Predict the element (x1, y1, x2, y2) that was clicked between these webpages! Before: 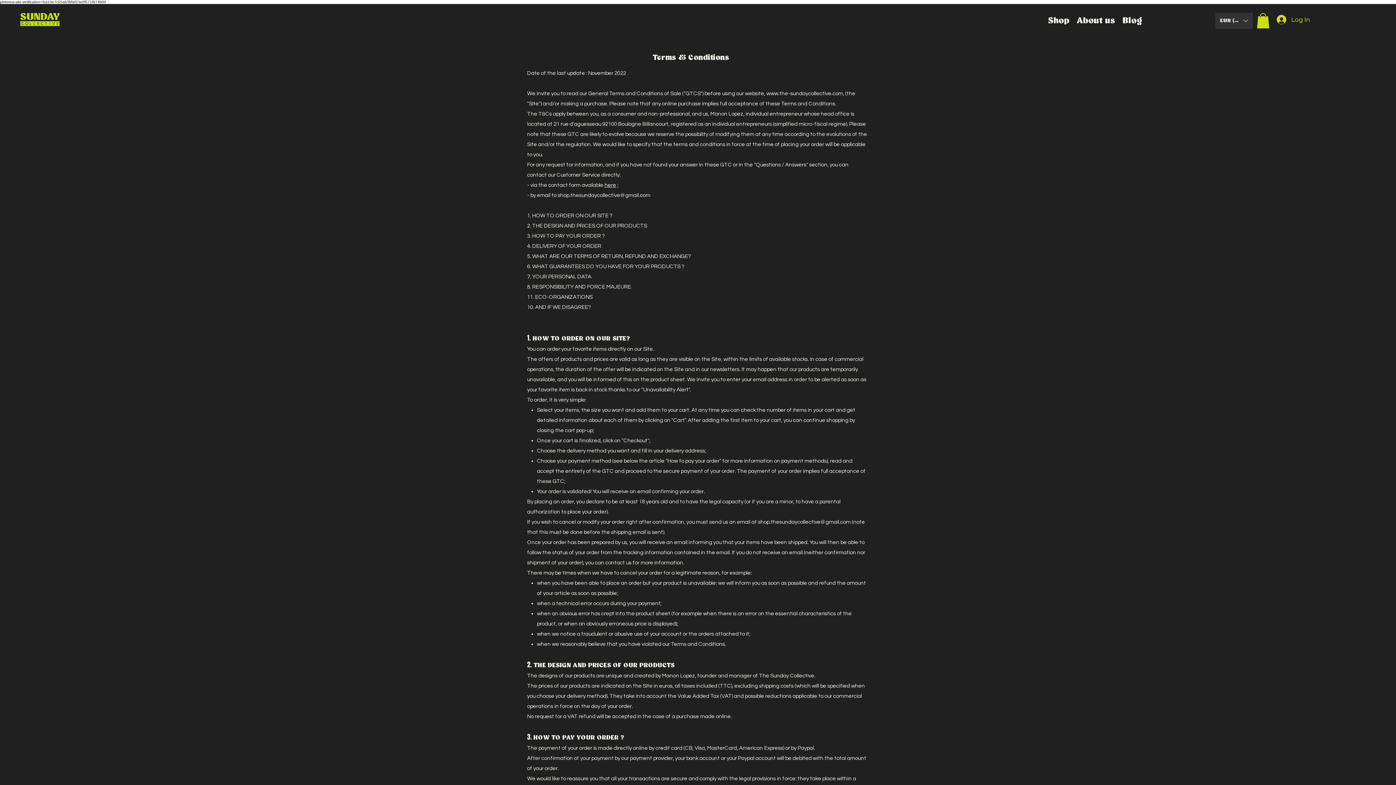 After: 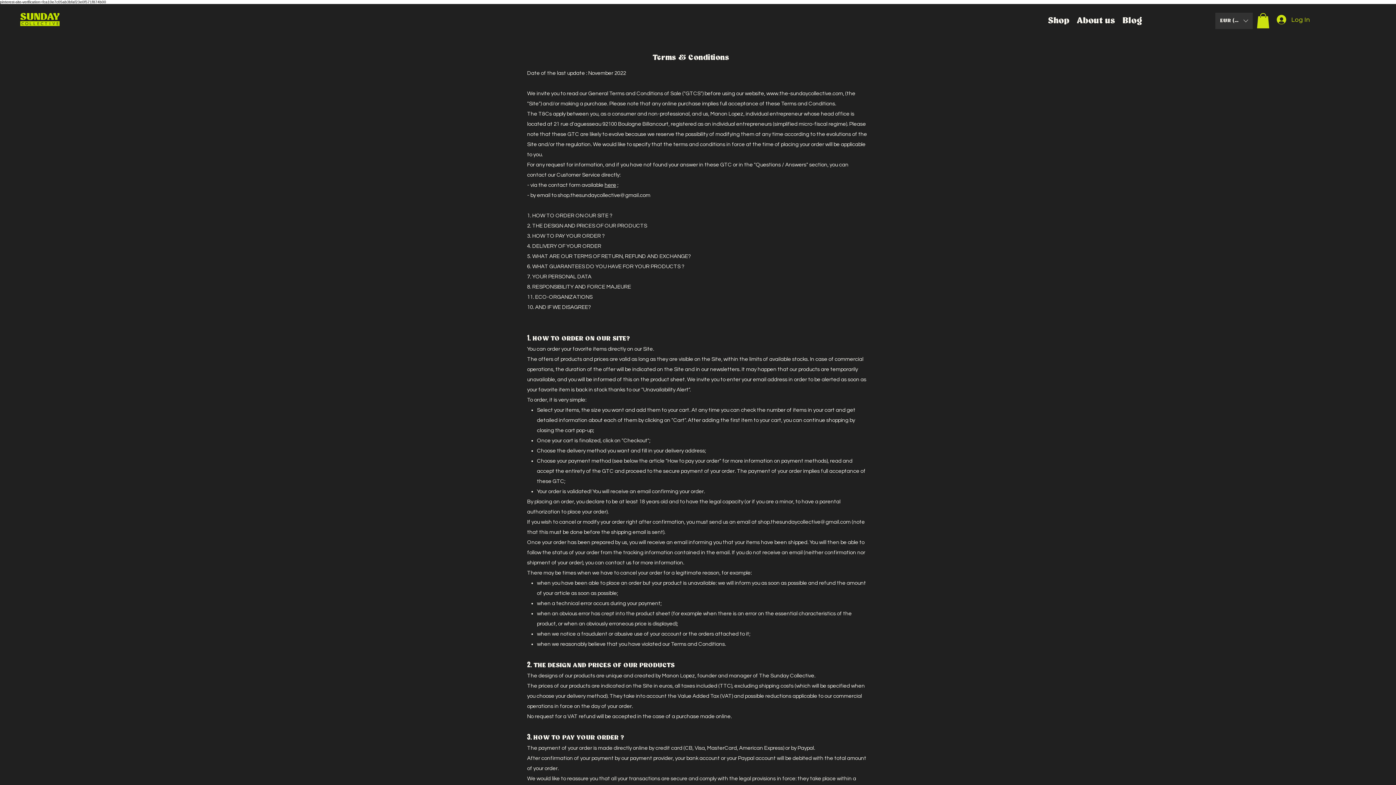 Action: bbox: (1257, 13, 1269, 28)